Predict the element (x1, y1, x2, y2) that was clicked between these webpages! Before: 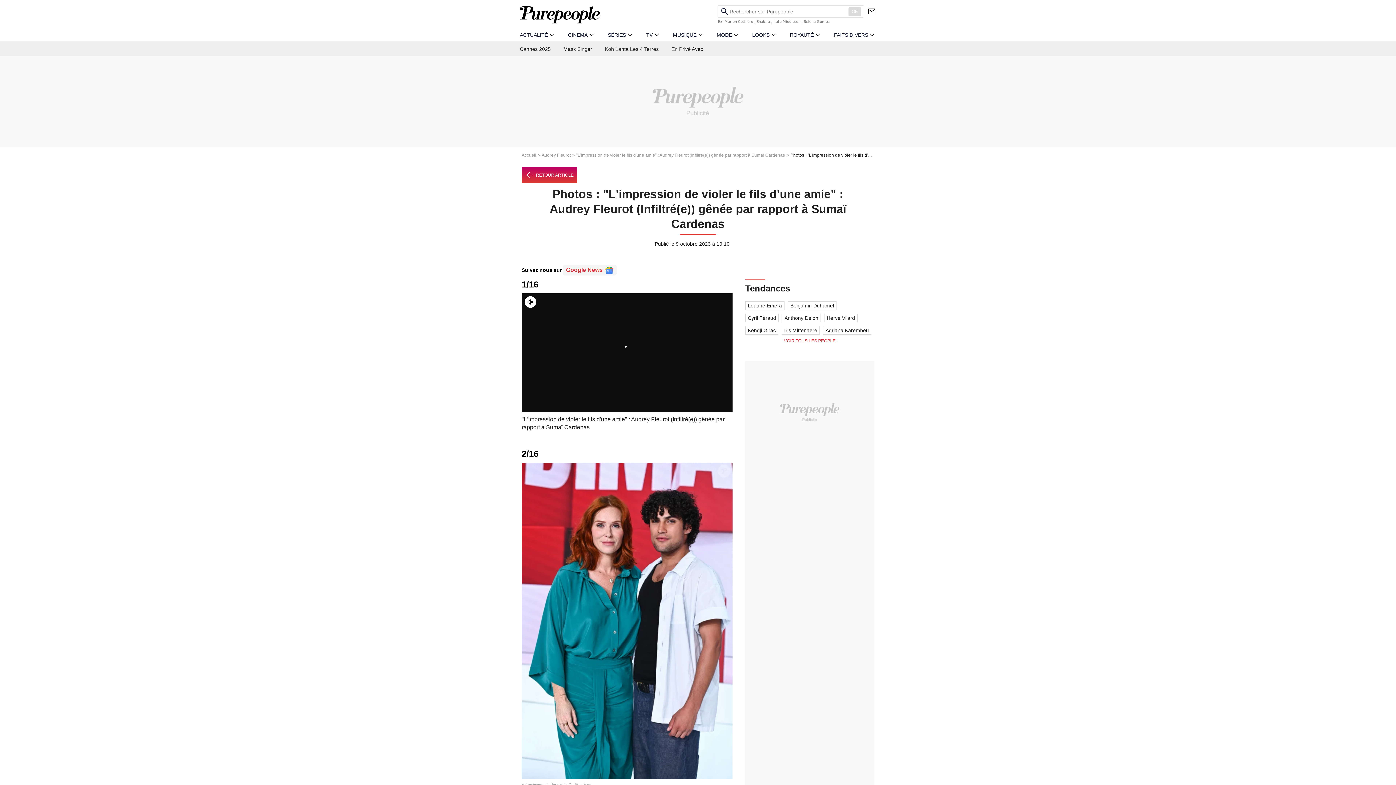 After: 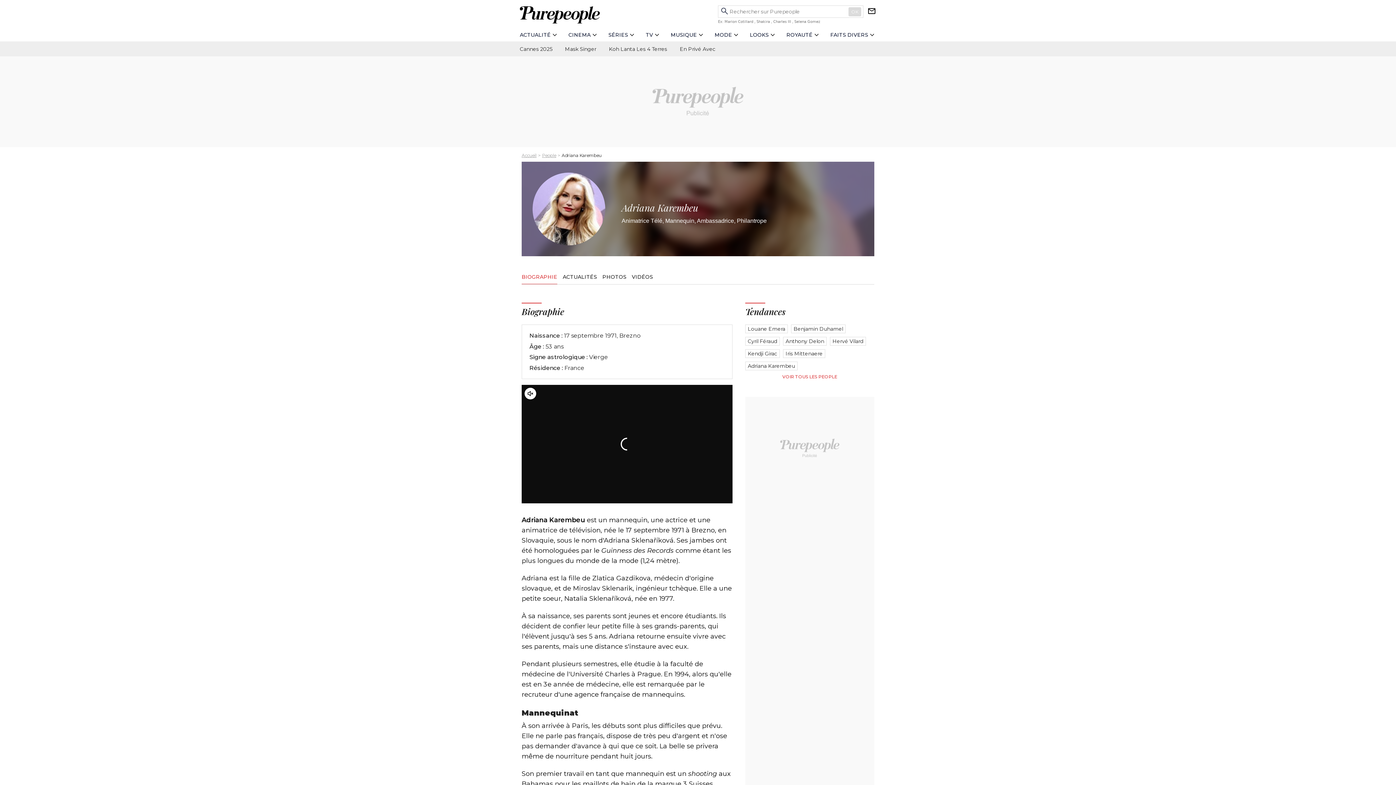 Action: label: Adriana Karembeu bbox: (823, 326, 871, 334)